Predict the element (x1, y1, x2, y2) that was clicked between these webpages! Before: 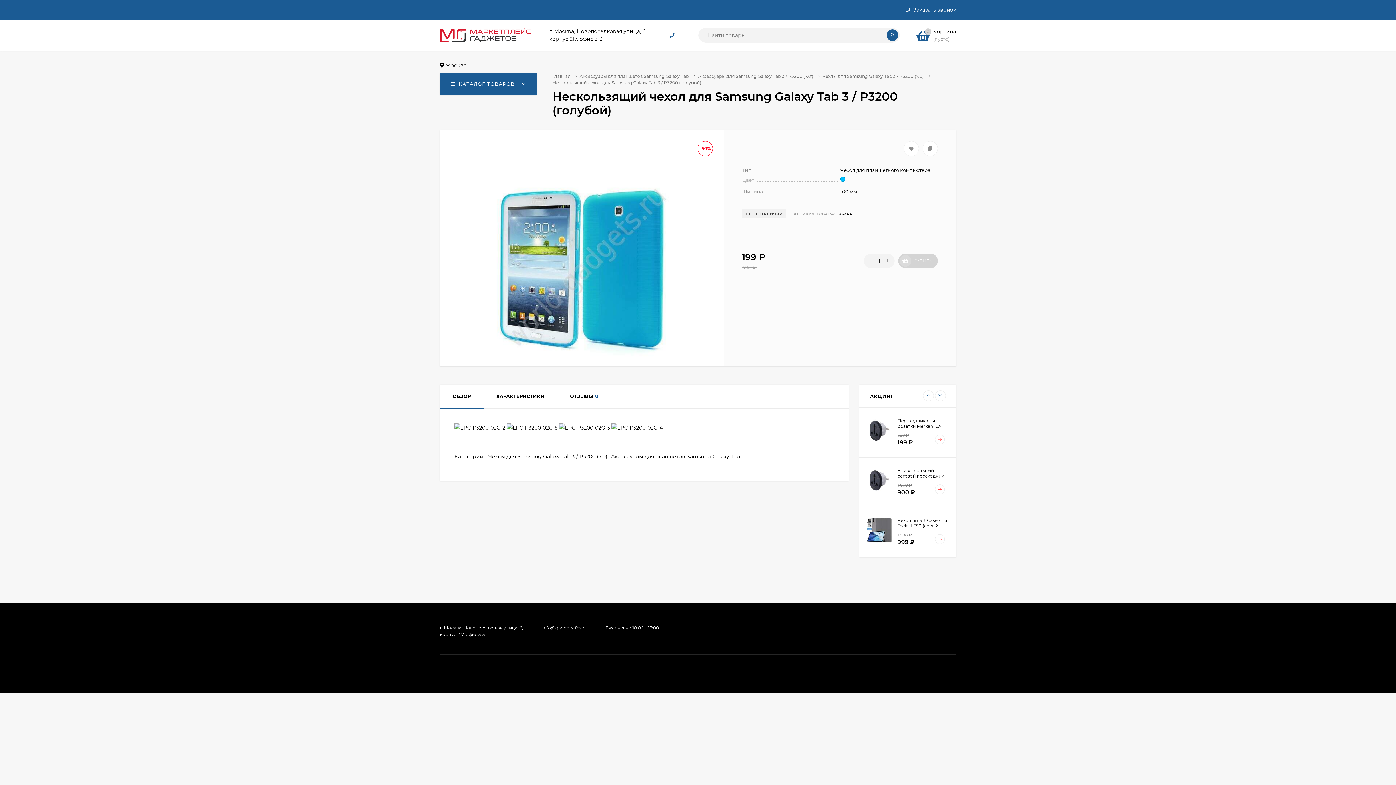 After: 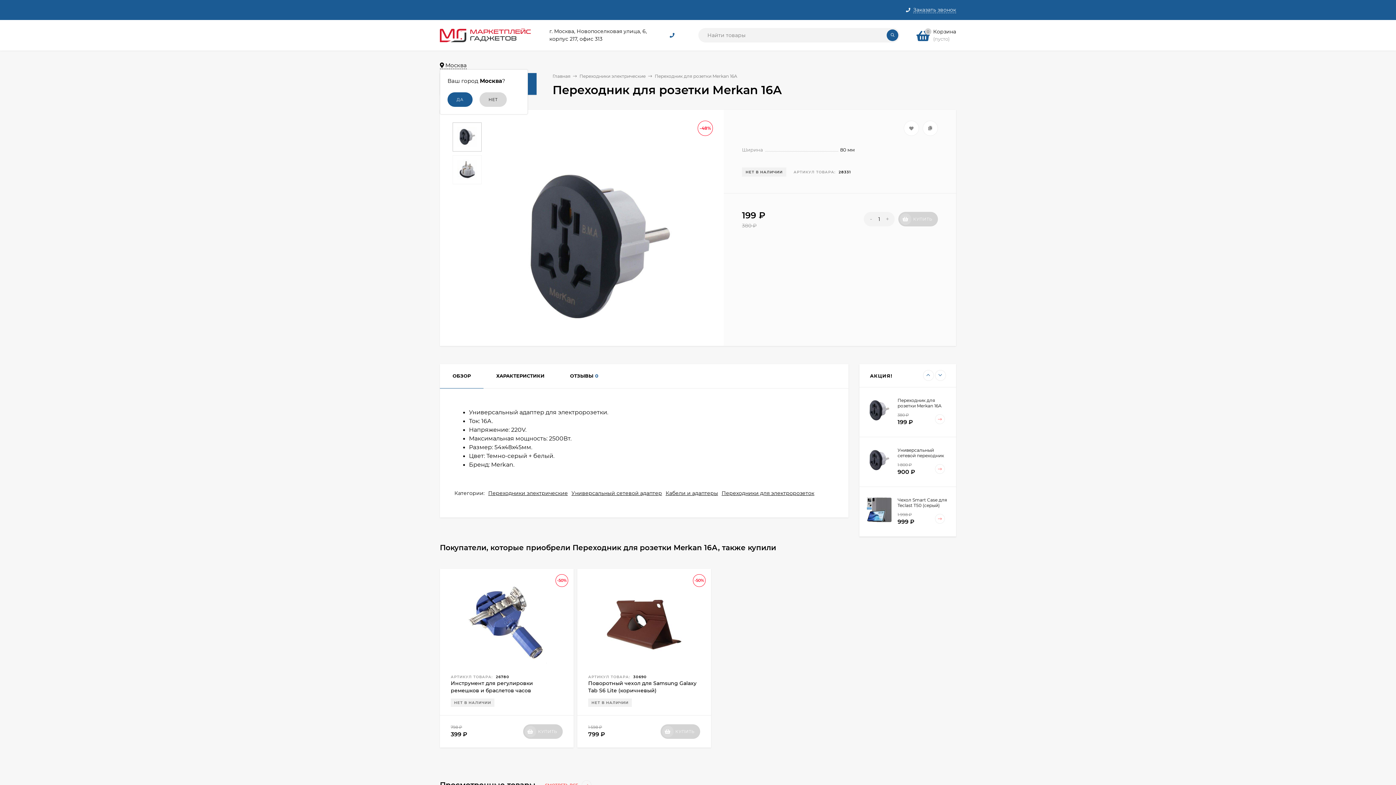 Action: label: Переходник для розетки Merkan 16А
380 ₽
199 ₽ bbox: (866, 418, 948, 447)